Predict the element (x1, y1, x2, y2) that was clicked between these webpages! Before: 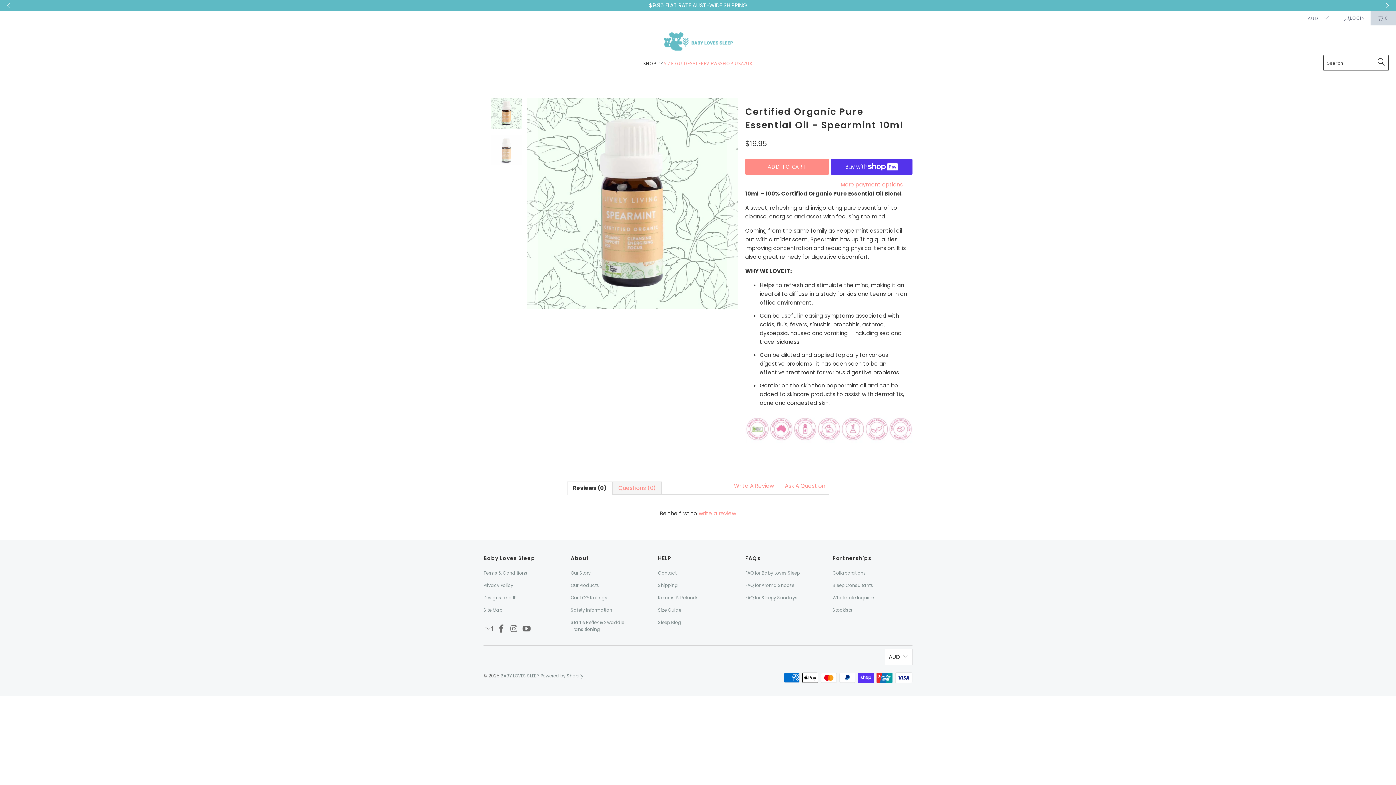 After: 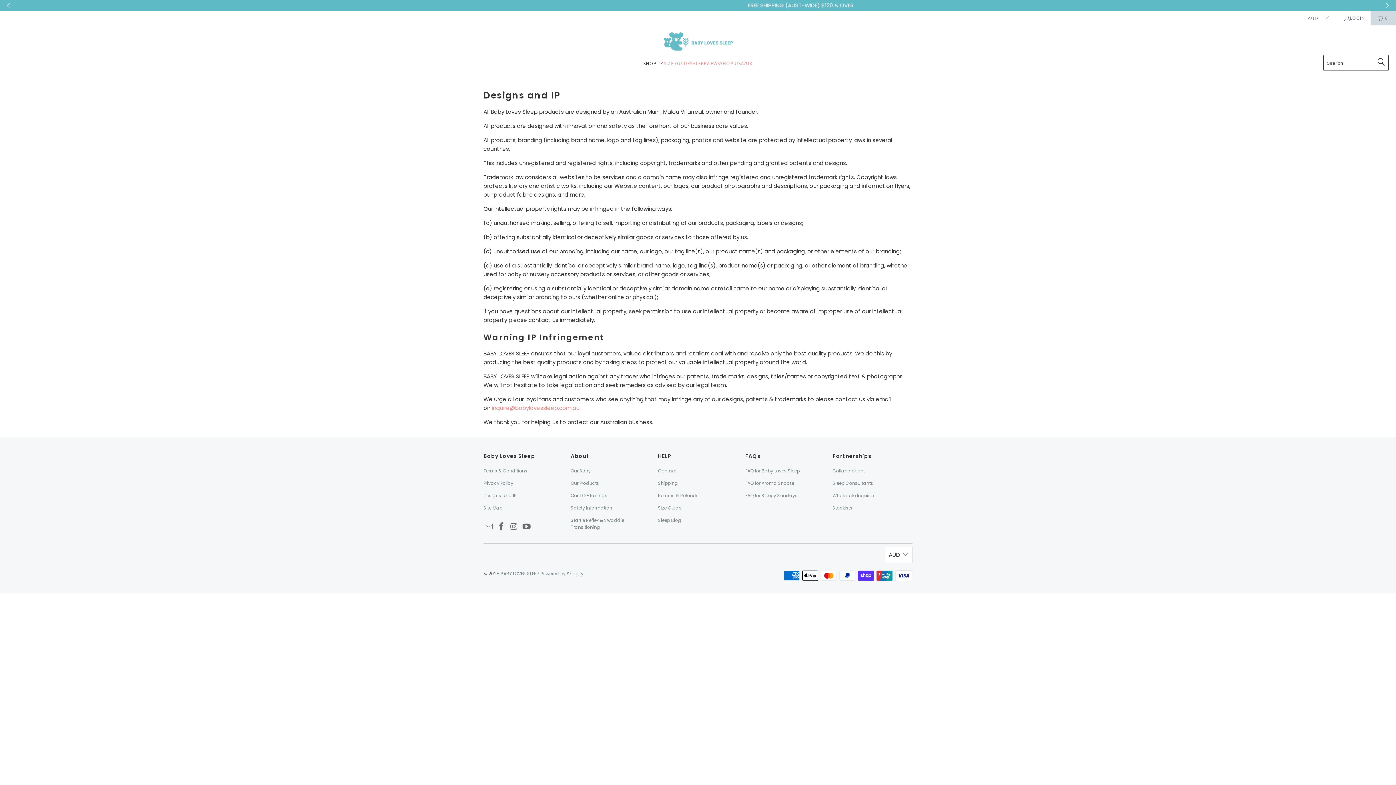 Action: bbox: (483, 594, 516, 601) label: Designs and IP